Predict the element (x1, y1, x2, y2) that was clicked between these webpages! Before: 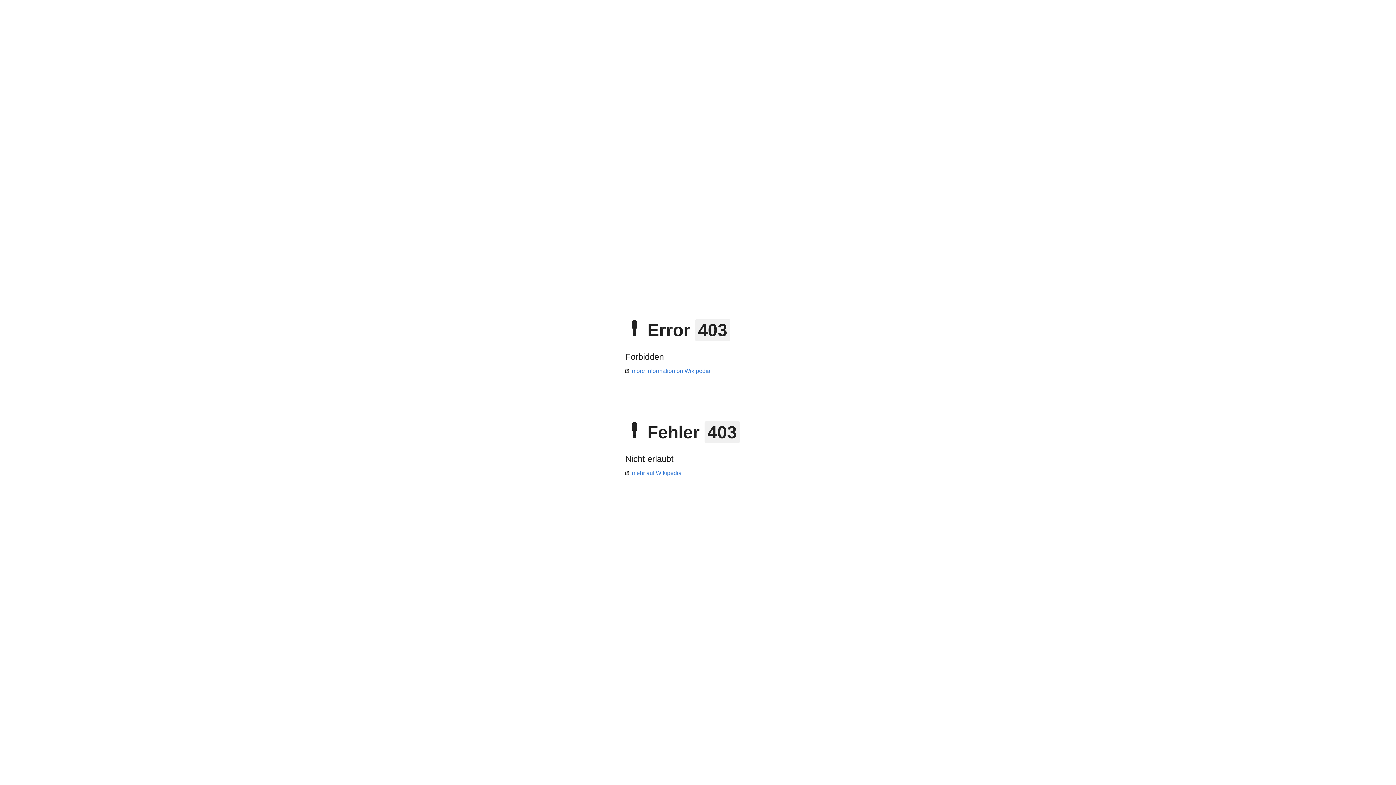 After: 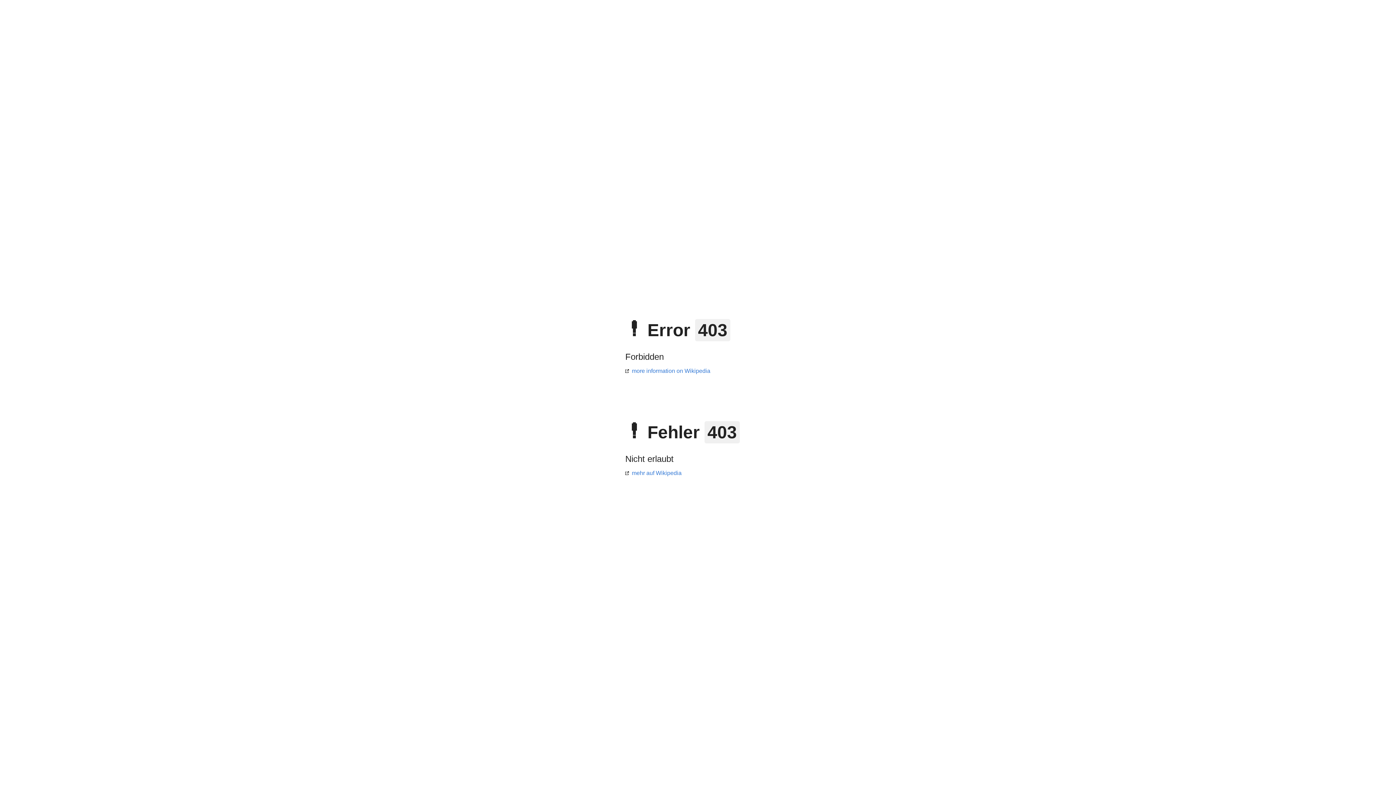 Action: bbox: (625, 470, 681, 476) label: mehr auf Wikipedia